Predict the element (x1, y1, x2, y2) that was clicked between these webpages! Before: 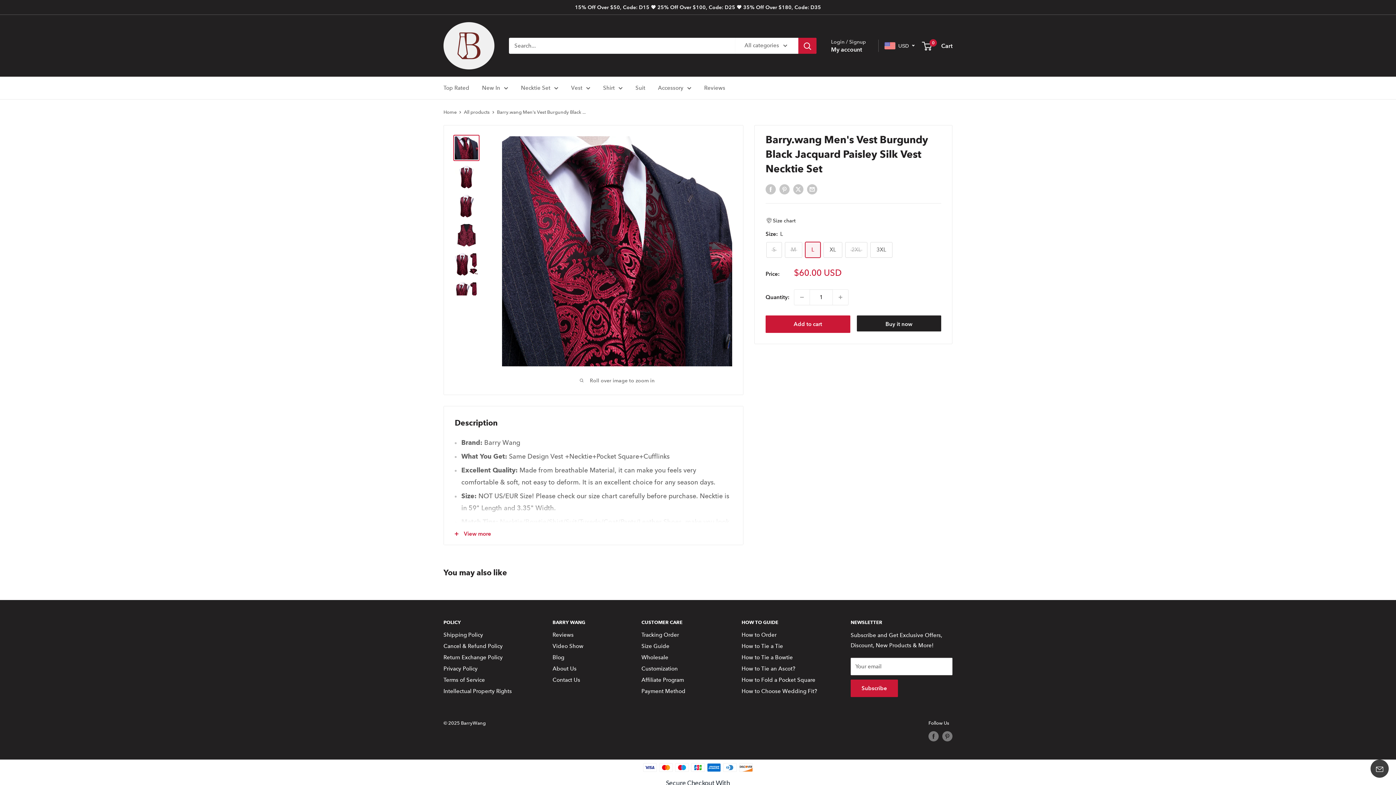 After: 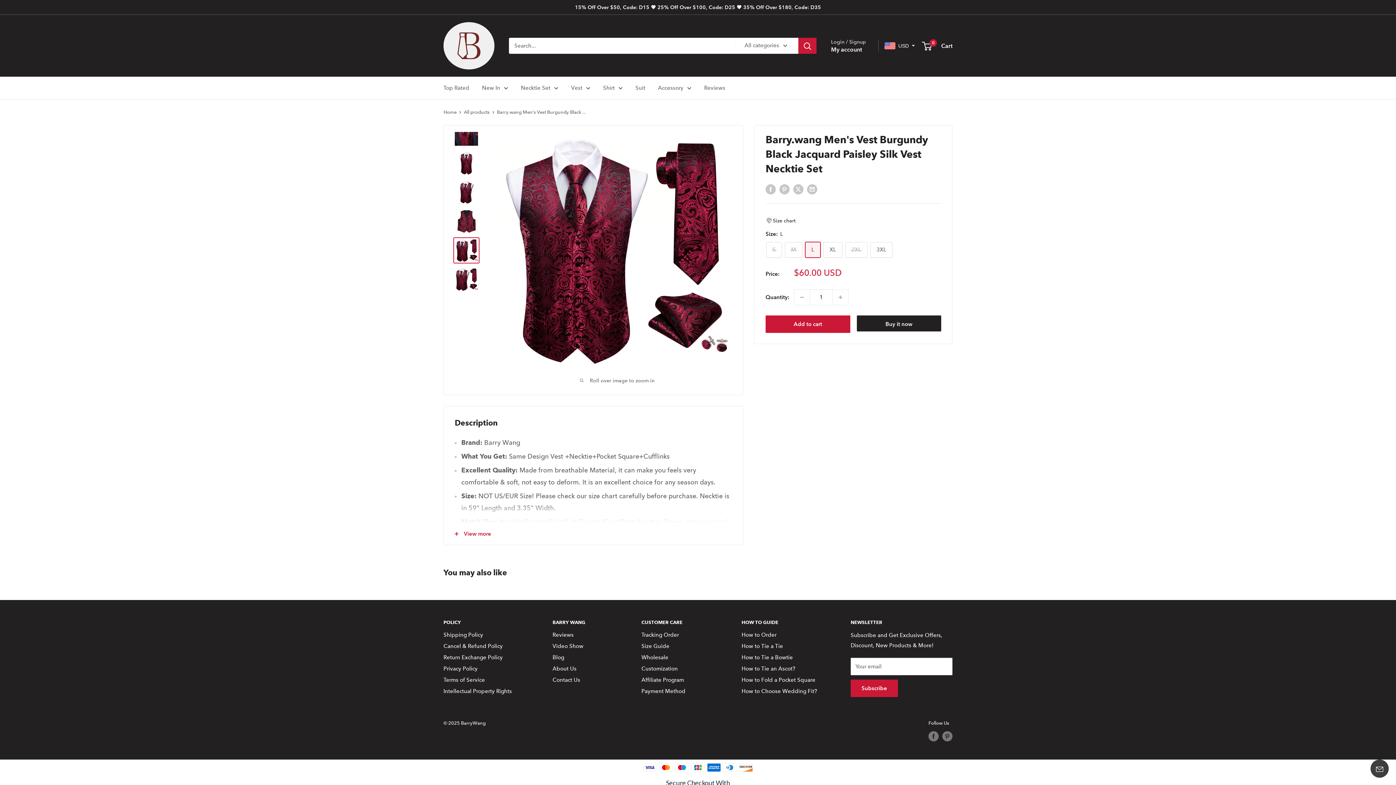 Action: bbox: (453, 251, 479, 277)